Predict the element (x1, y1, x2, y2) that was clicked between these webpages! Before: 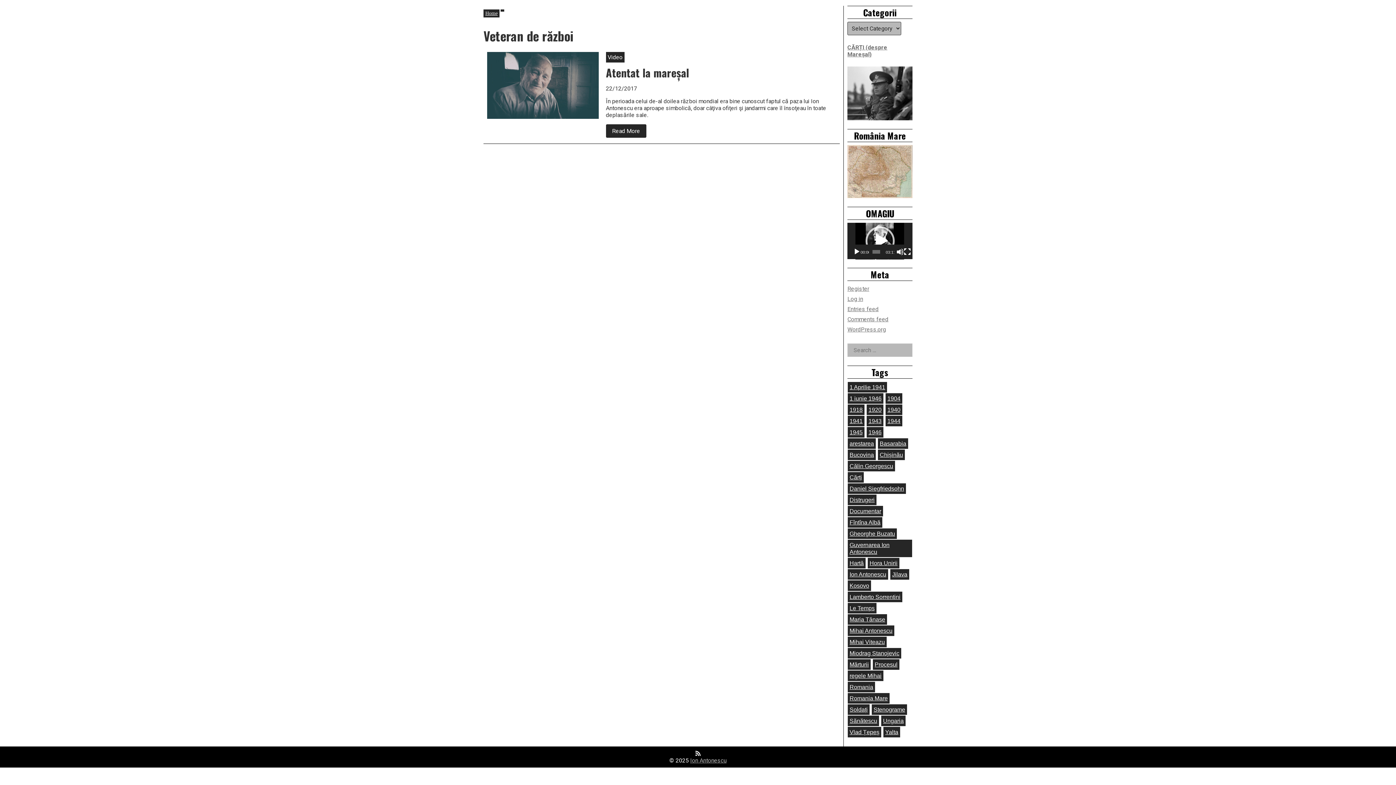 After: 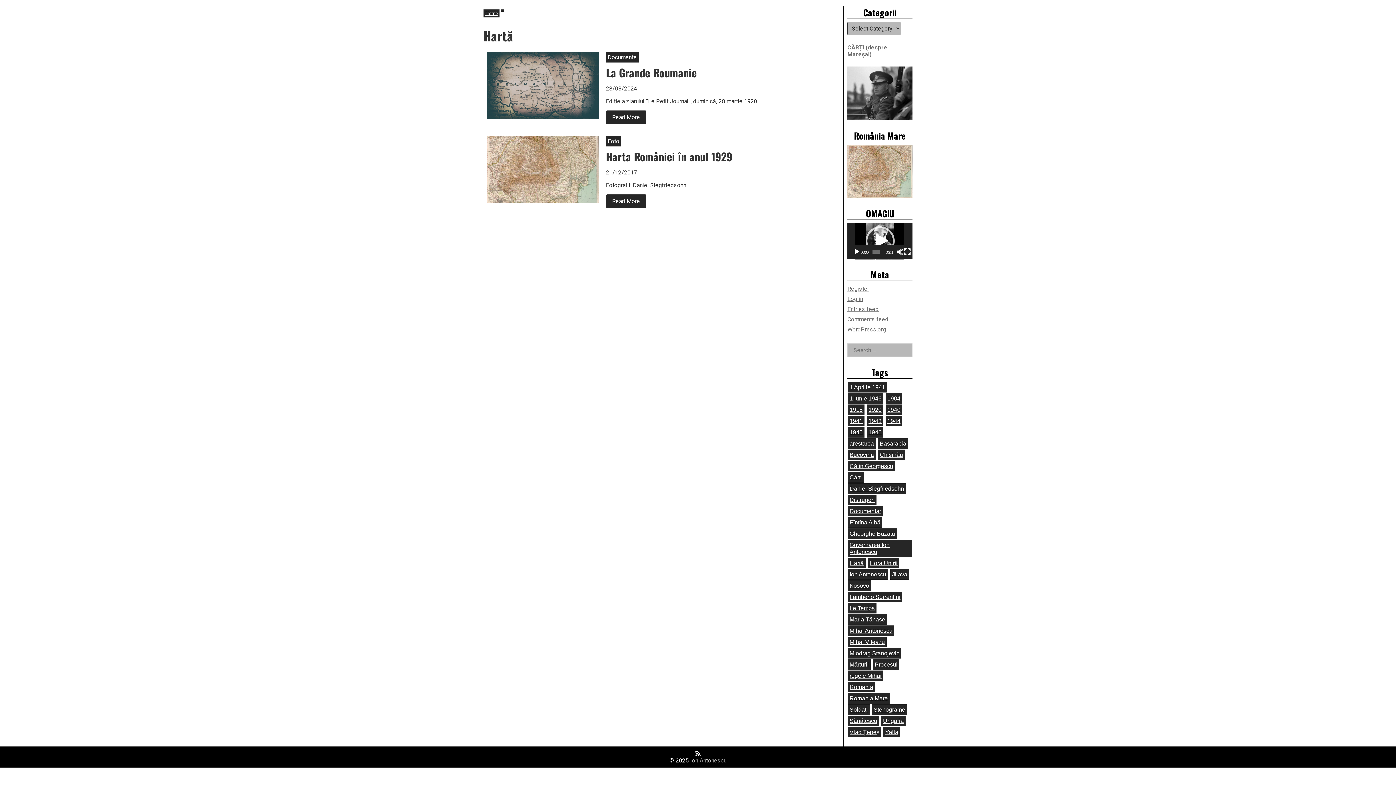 Action: label: Hartă (2 items) bbox: (848, 558, 865, 568)